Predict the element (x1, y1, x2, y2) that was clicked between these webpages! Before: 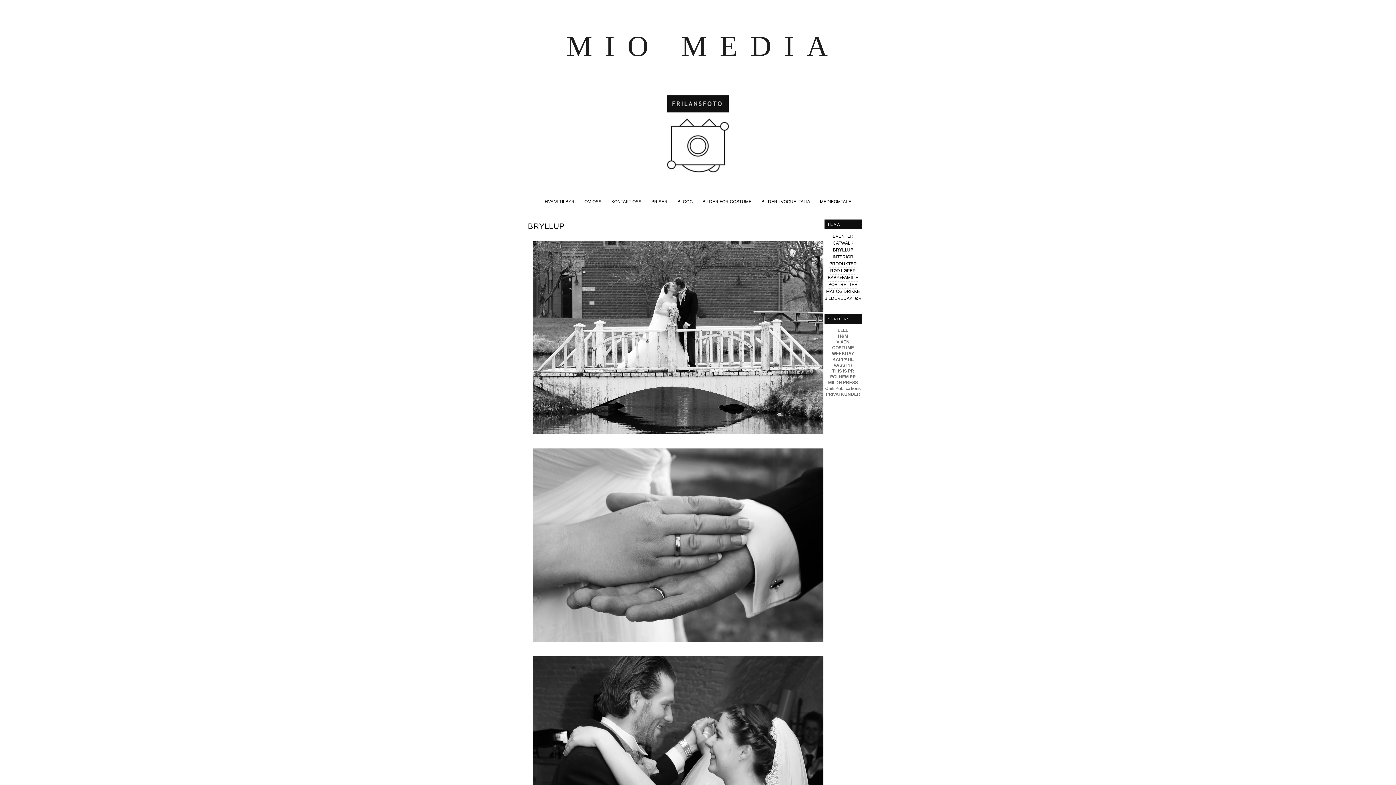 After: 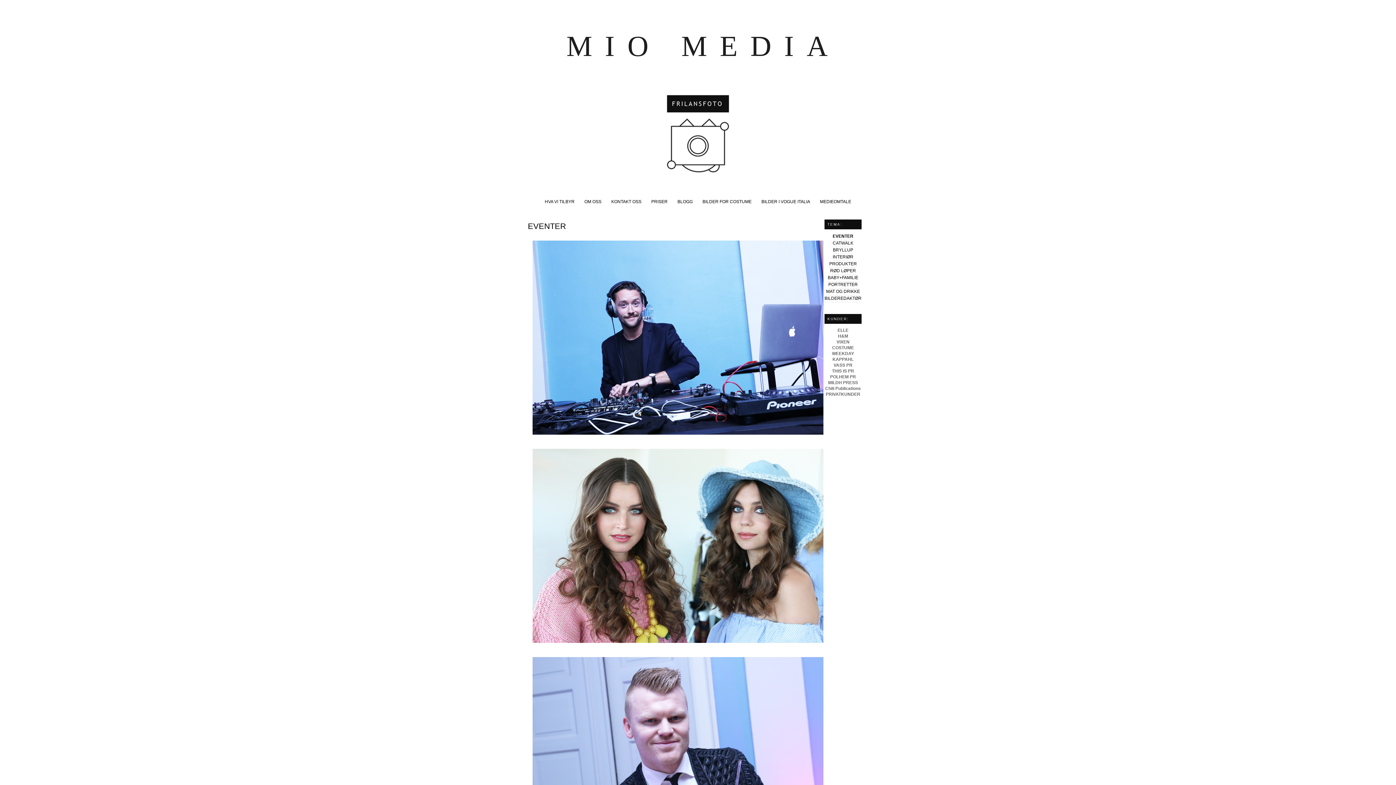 Action: bbox: (832, 233, 853, 239) label: EVENTER